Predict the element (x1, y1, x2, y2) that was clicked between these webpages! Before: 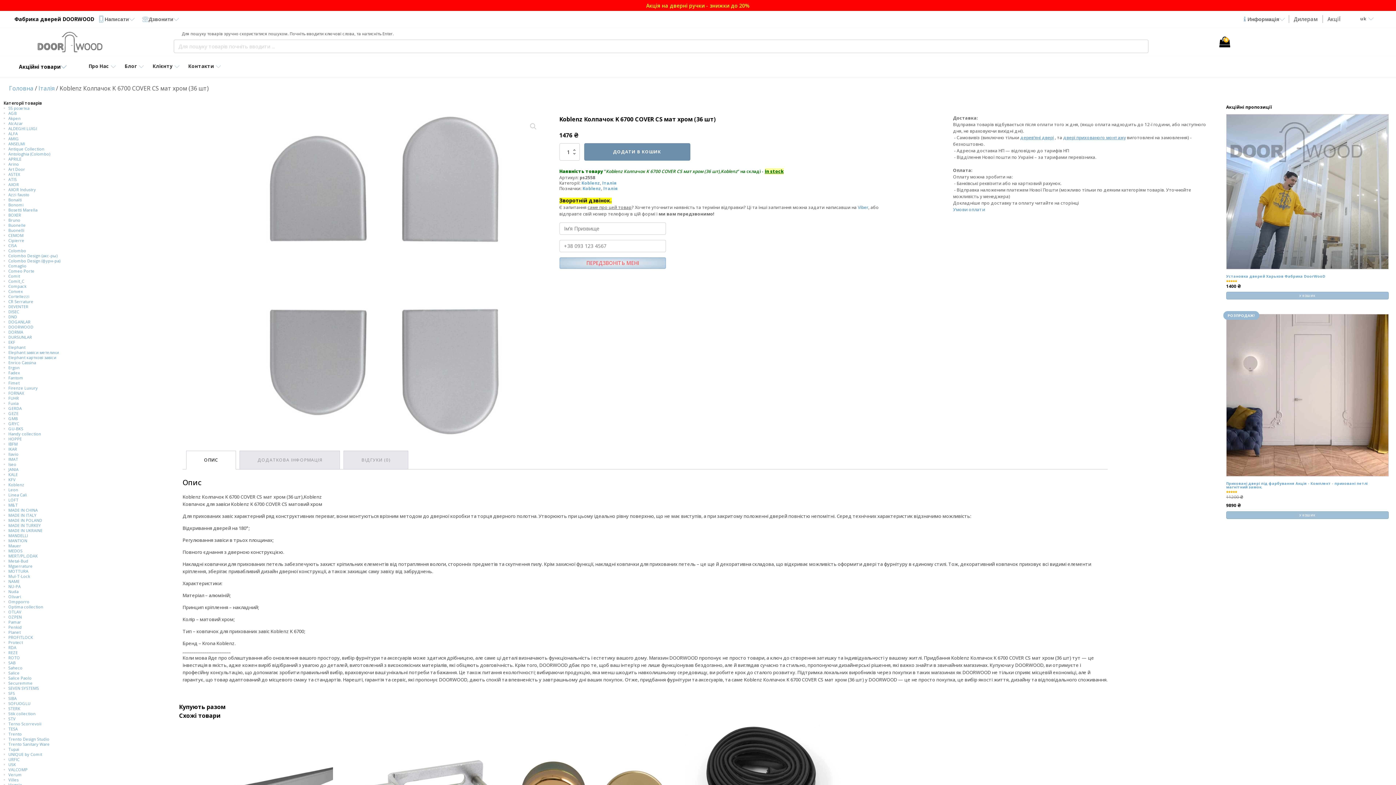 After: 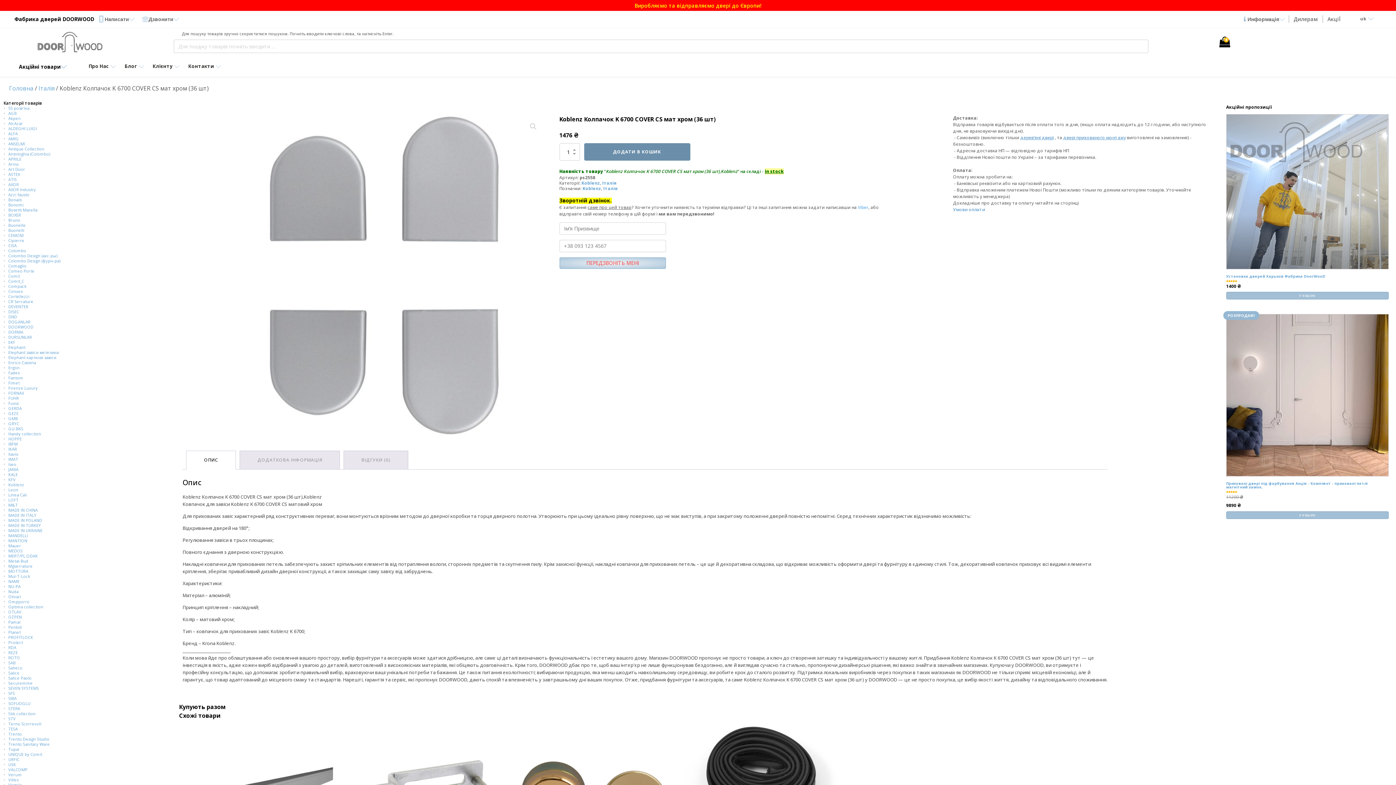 Action: label: Viber bbox: (858, 204, 868, 210)